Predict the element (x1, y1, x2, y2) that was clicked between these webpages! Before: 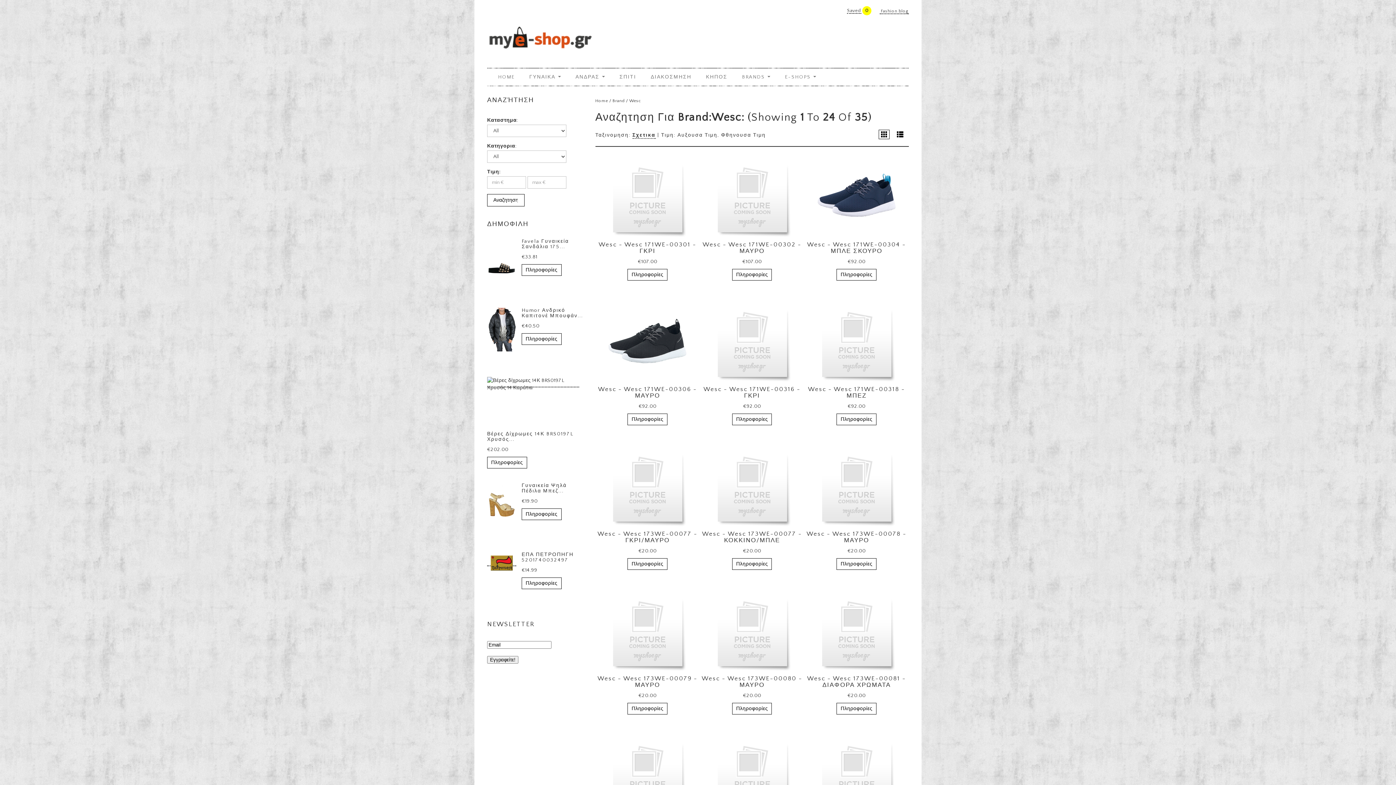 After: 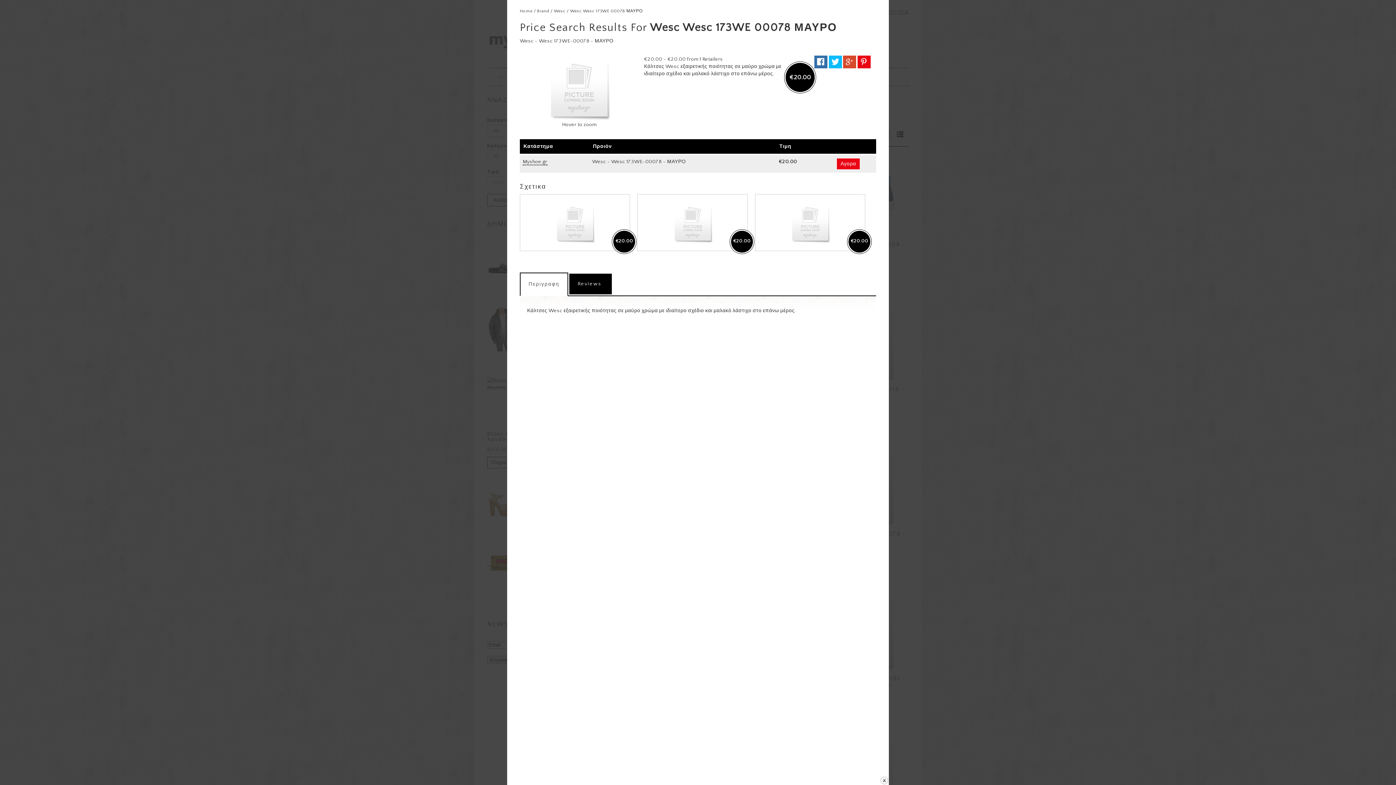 Action: bbox: (846, 507, 860, 521)